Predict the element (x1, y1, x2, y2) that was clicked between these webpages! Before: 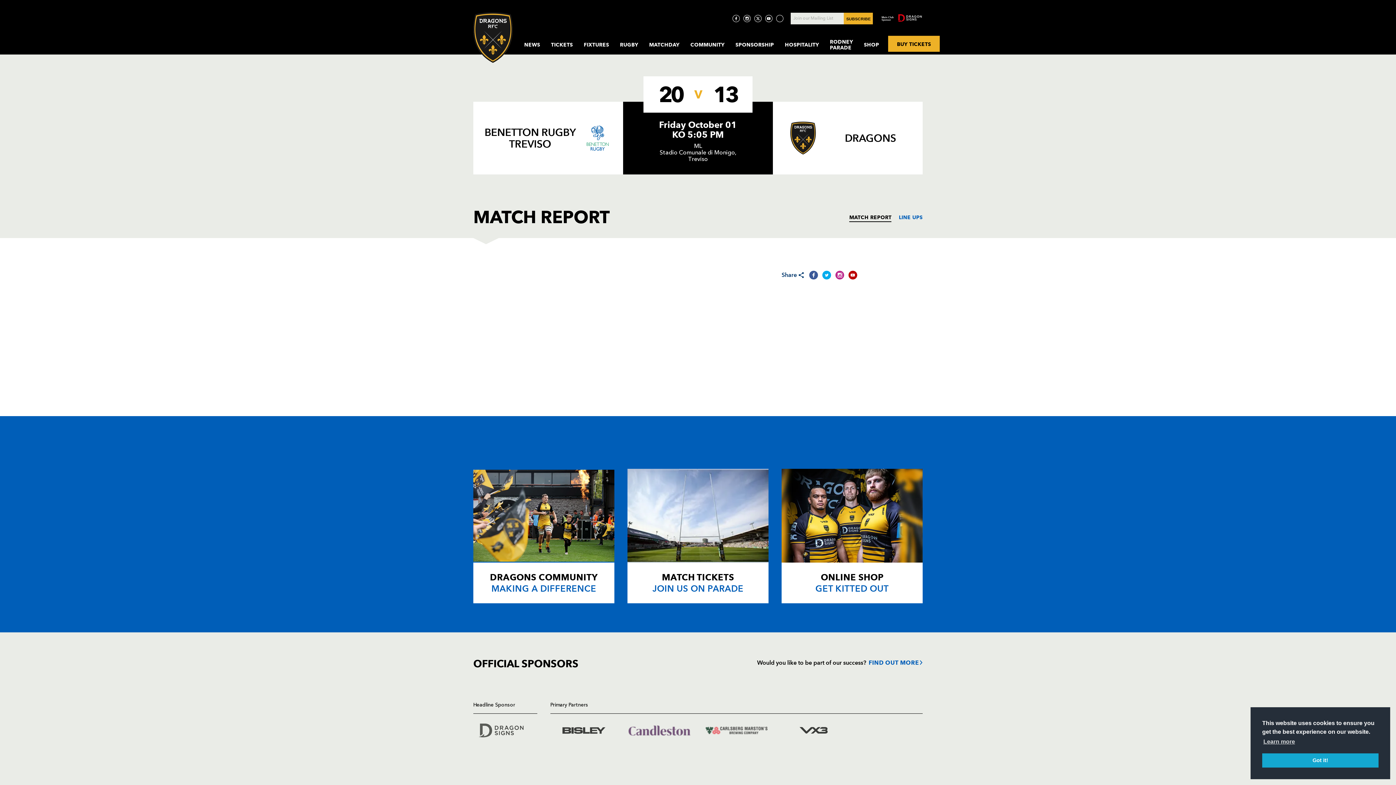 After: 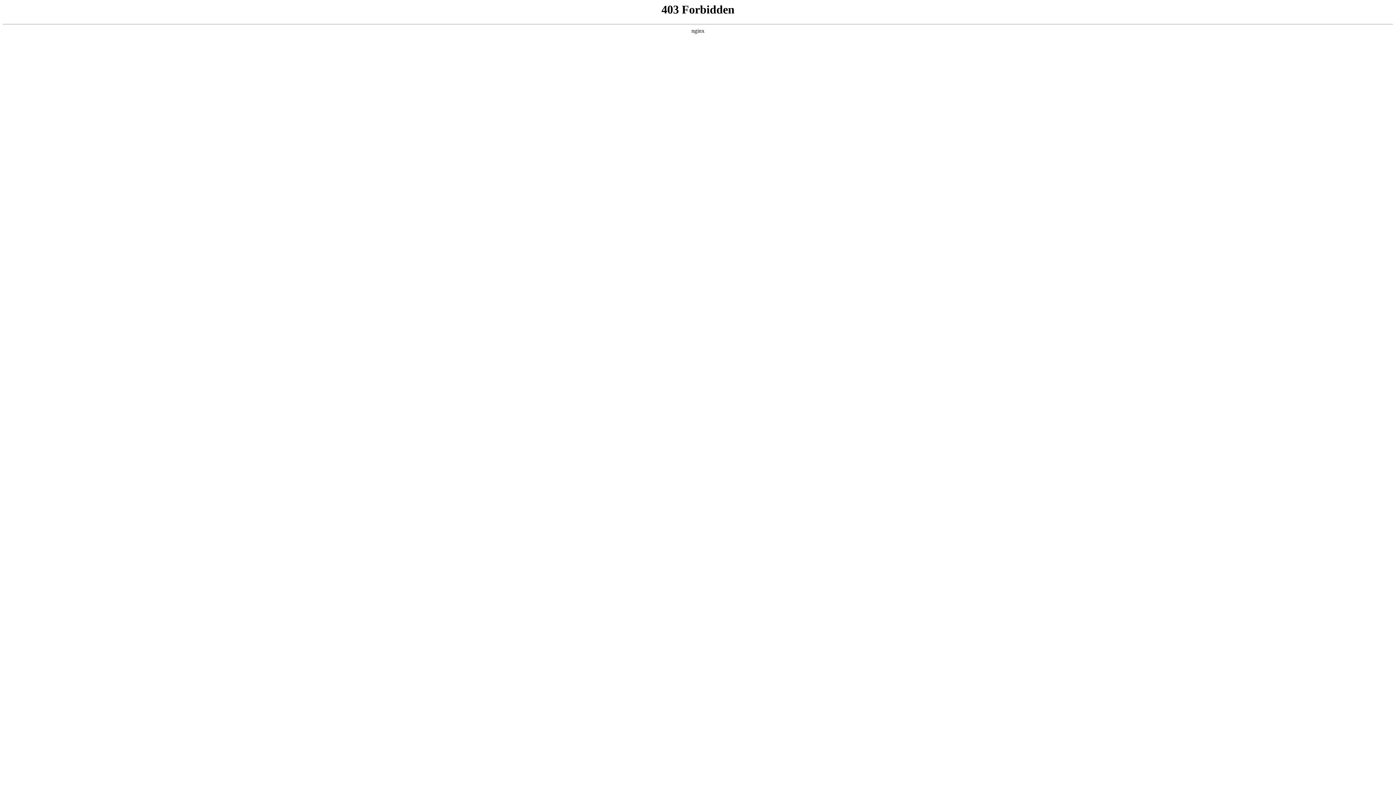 Action: bbox: (551, 734, 613, 741)